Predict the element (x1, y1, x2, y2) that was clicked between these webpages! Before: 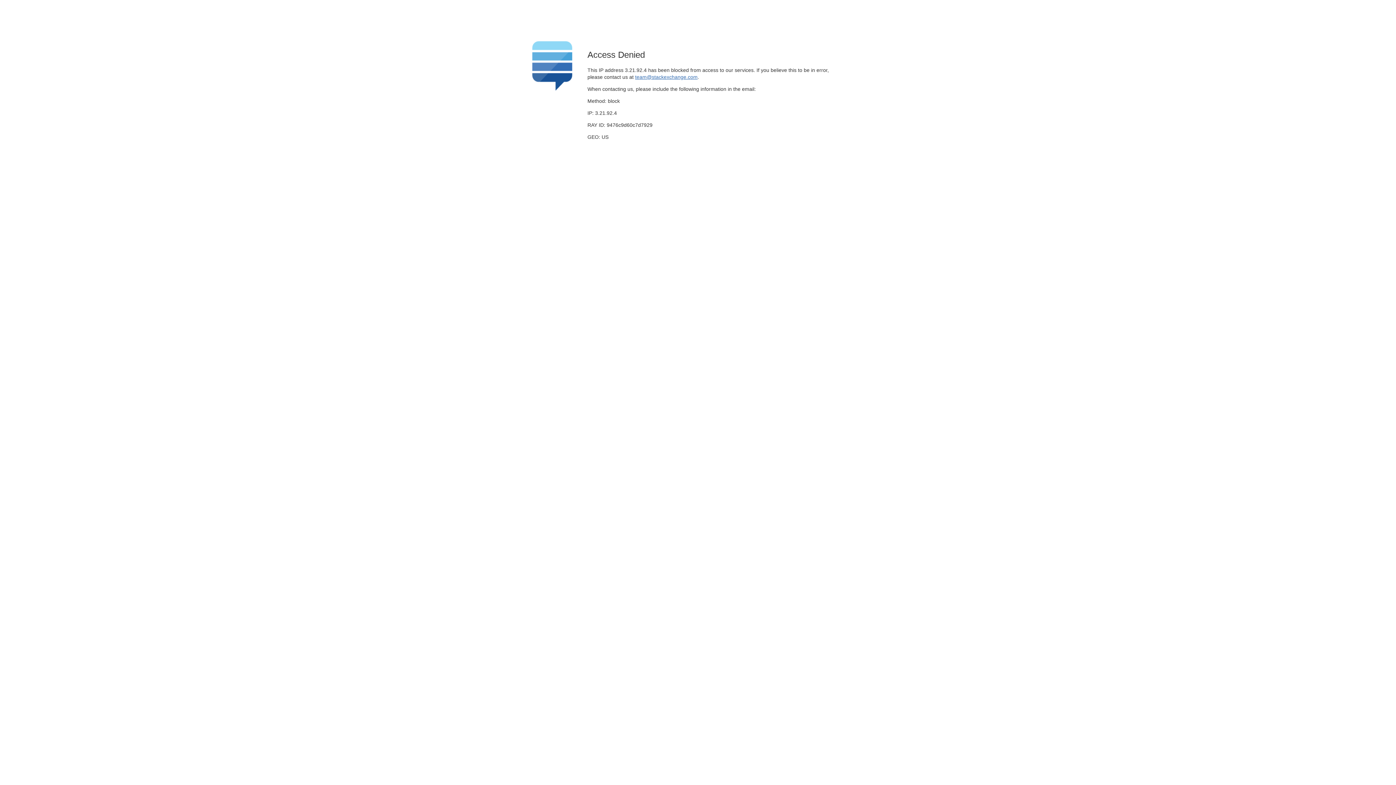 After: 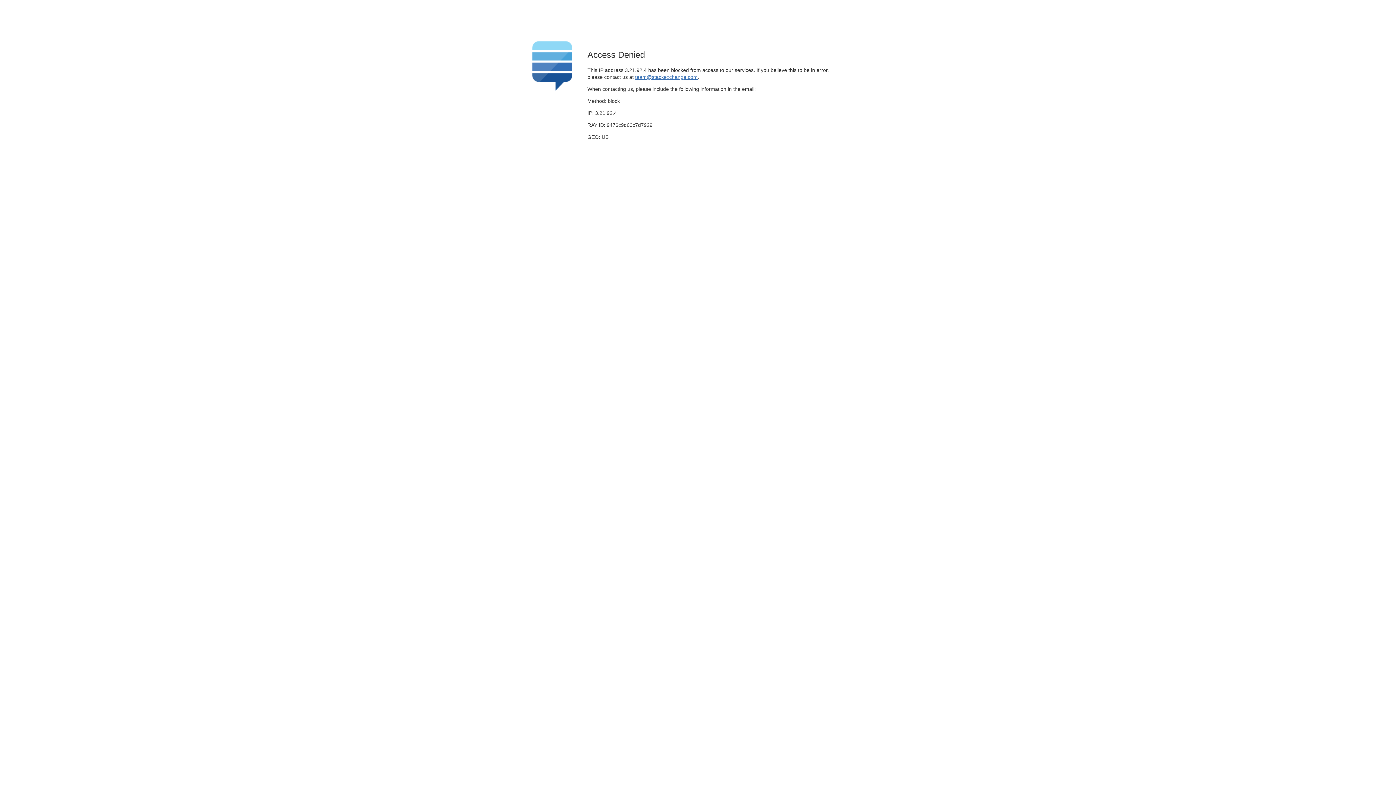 Action: bbox: (635, 74, 697, 79) label: team@stackexchange.com